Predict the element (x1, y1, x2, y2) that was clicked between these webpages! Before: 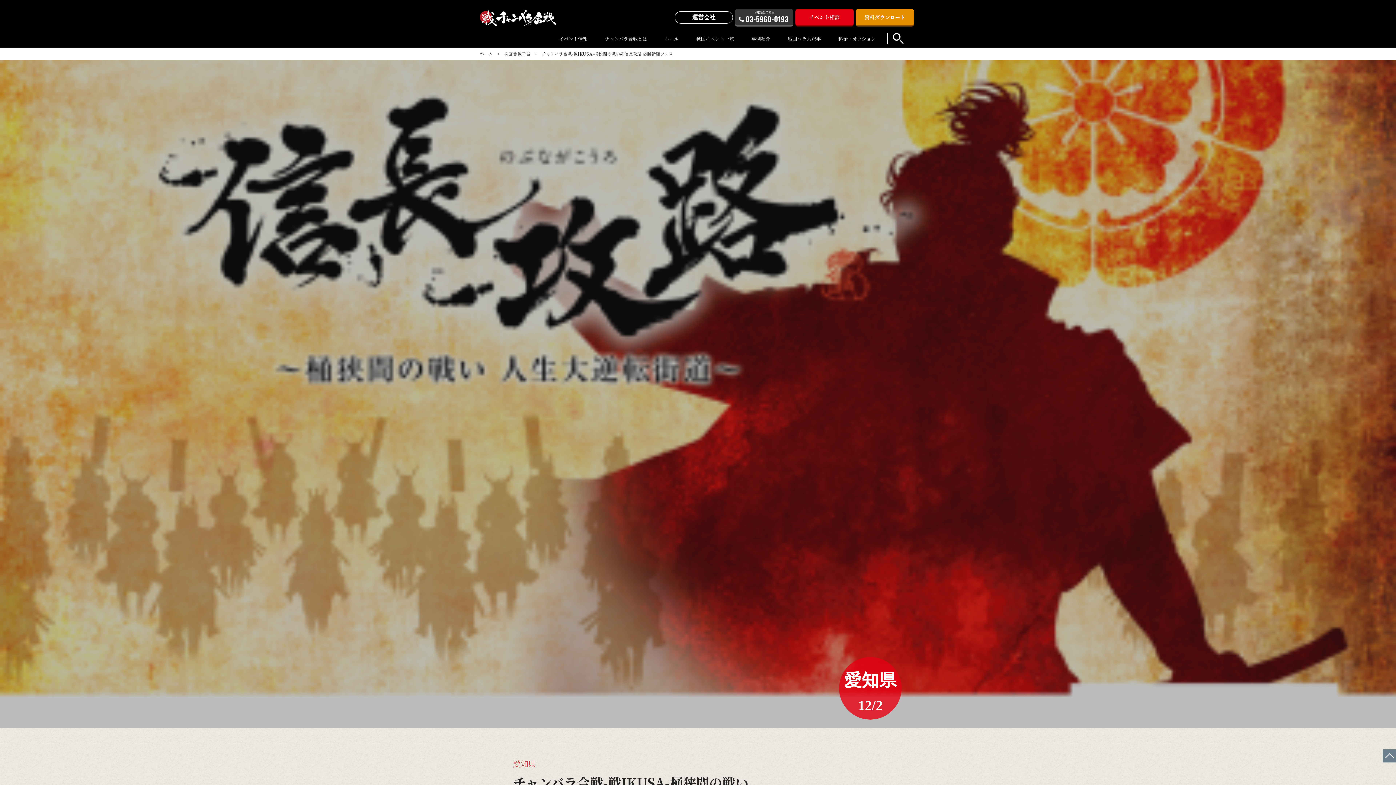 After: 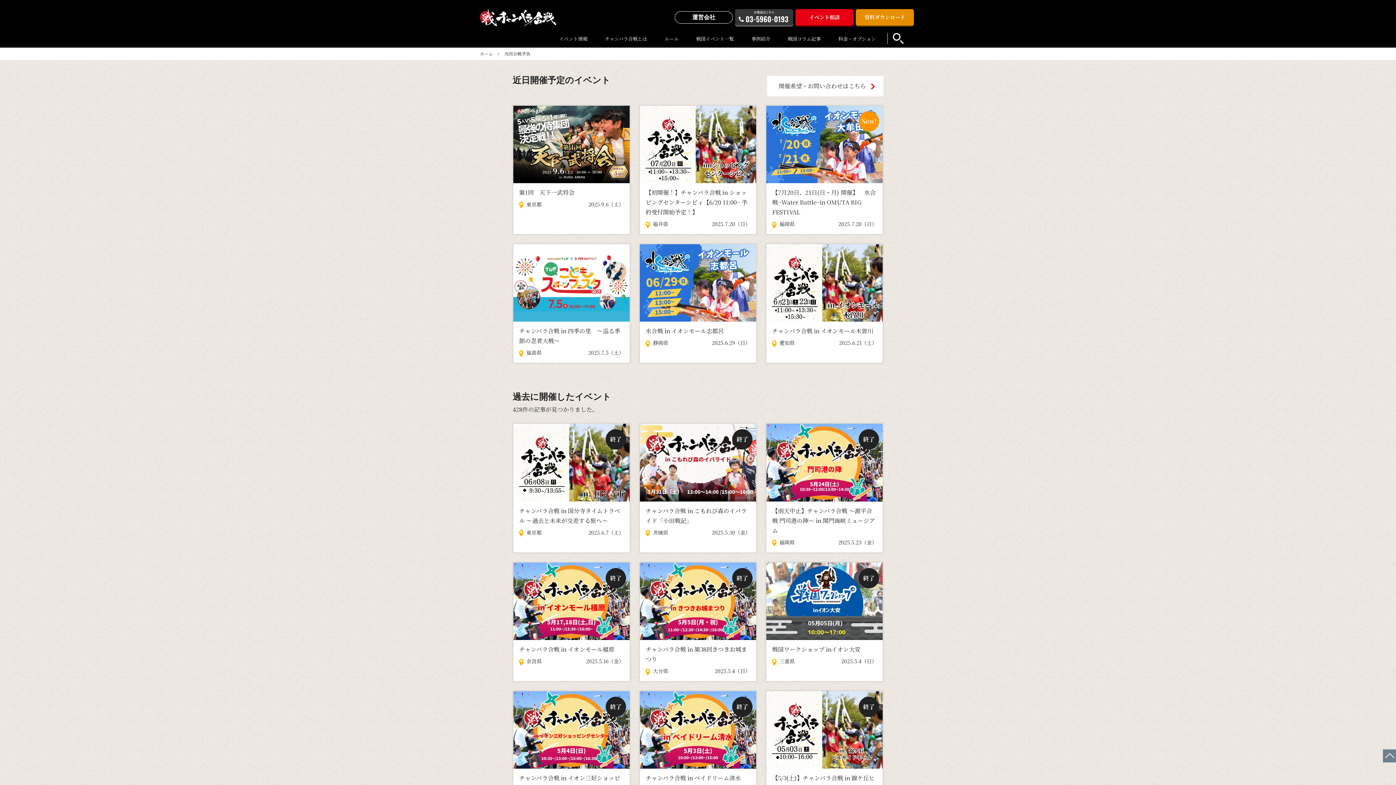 Action: bbox: (559, 35, 587, 42) label: イベント情報